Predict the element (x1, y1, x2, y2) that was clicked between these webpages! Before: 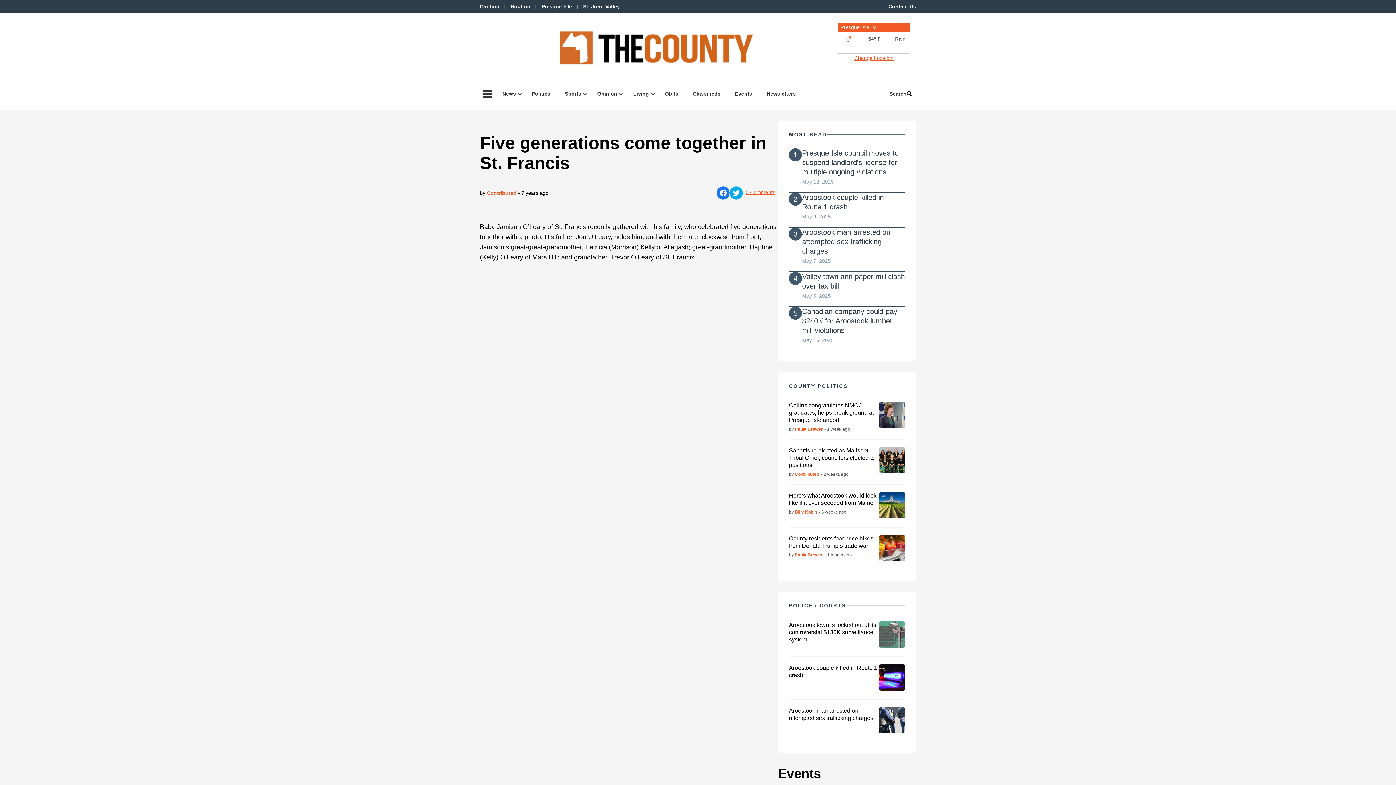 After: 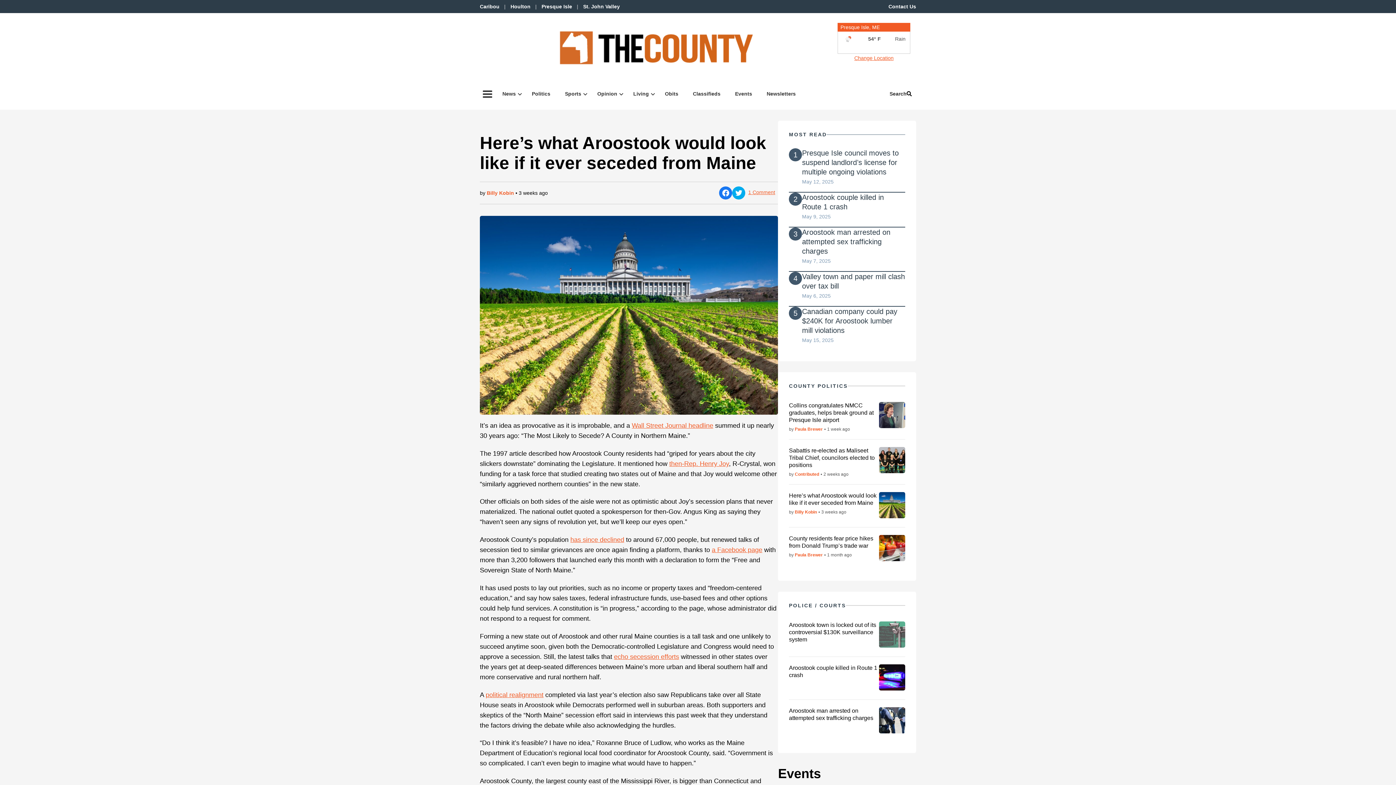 Action: bbox: (879, 513, 905, 519)